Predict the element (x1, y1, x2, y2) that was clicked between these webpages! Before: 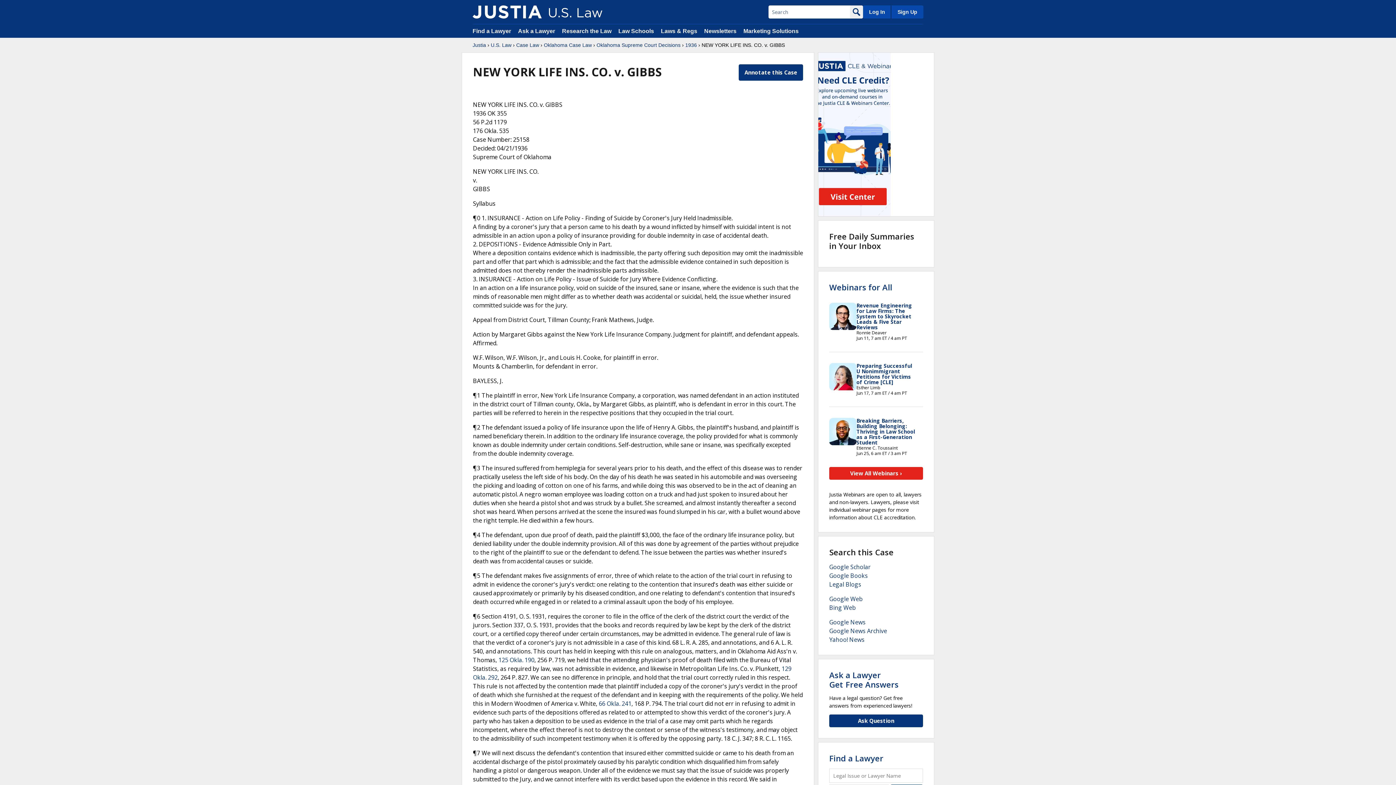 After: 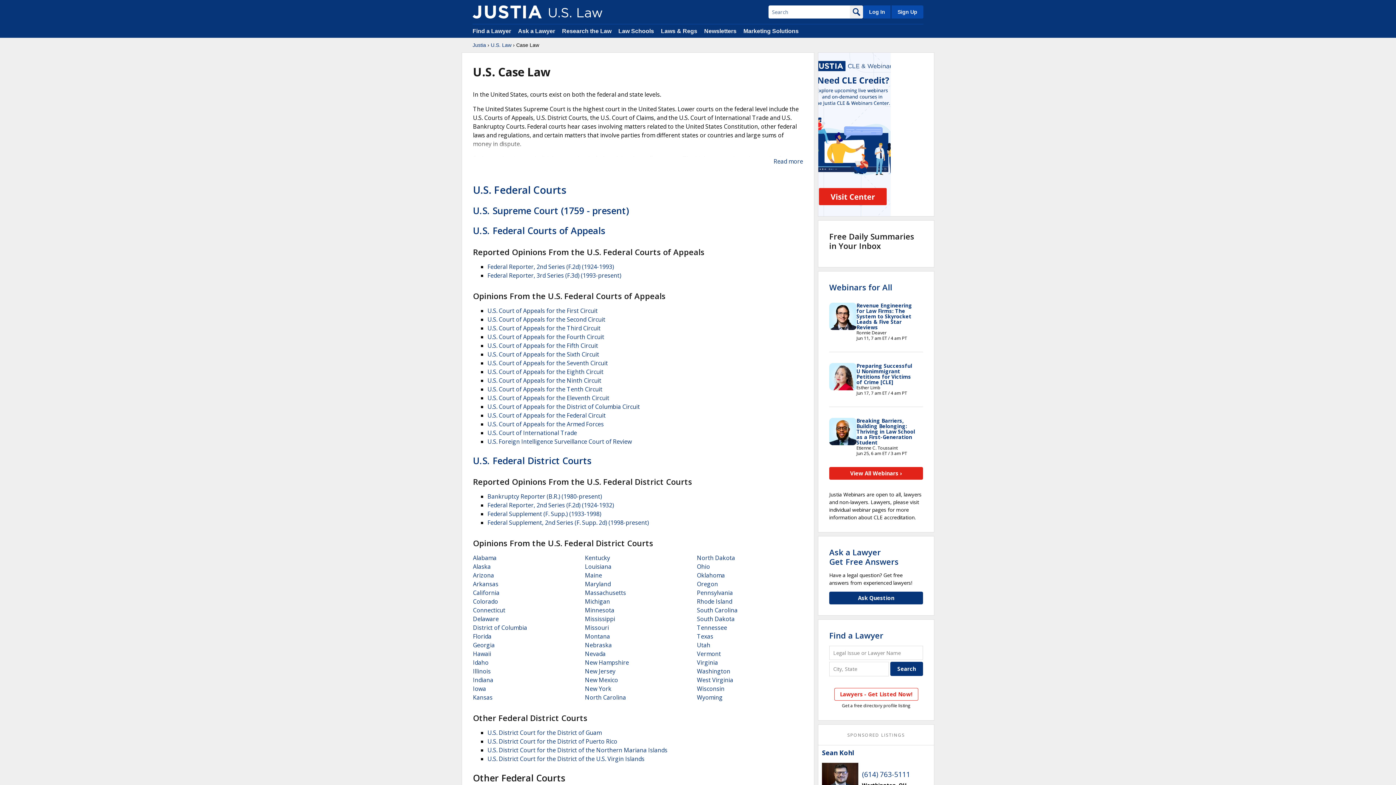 Action: bbox: (516, 41, 539, 48) label: Case Law